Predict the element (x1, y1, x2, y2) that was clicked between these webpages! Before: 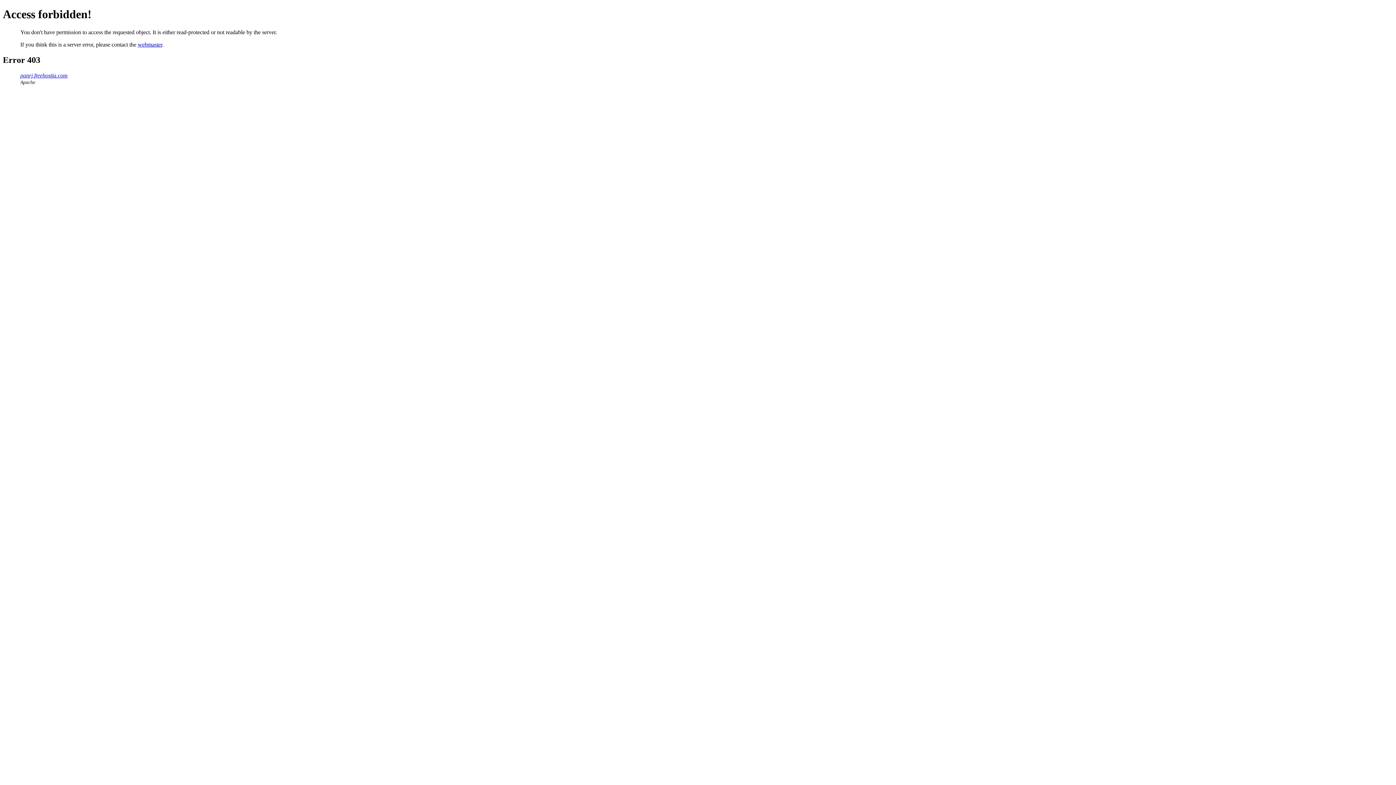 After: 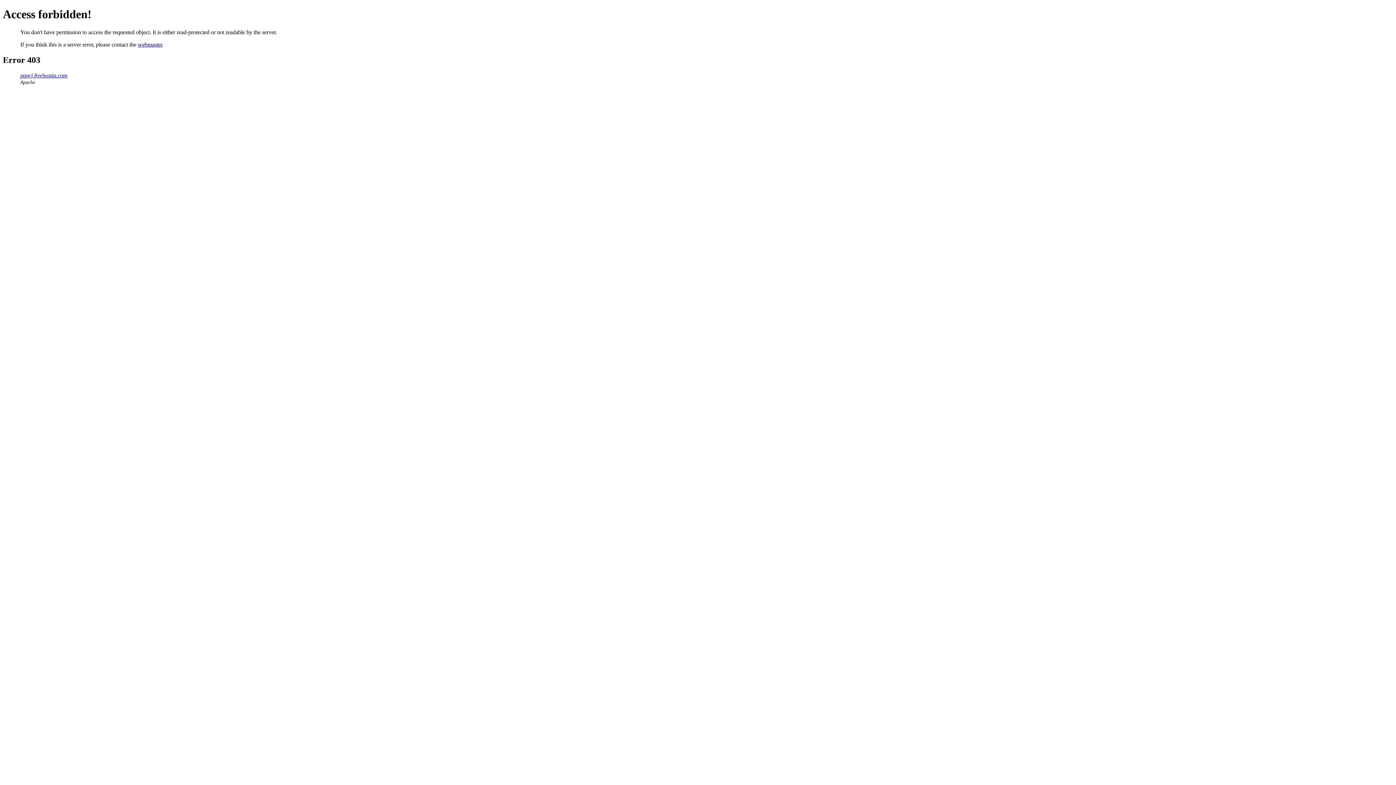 Action: bbox: (137, 41, 162, 47) label: webmaster